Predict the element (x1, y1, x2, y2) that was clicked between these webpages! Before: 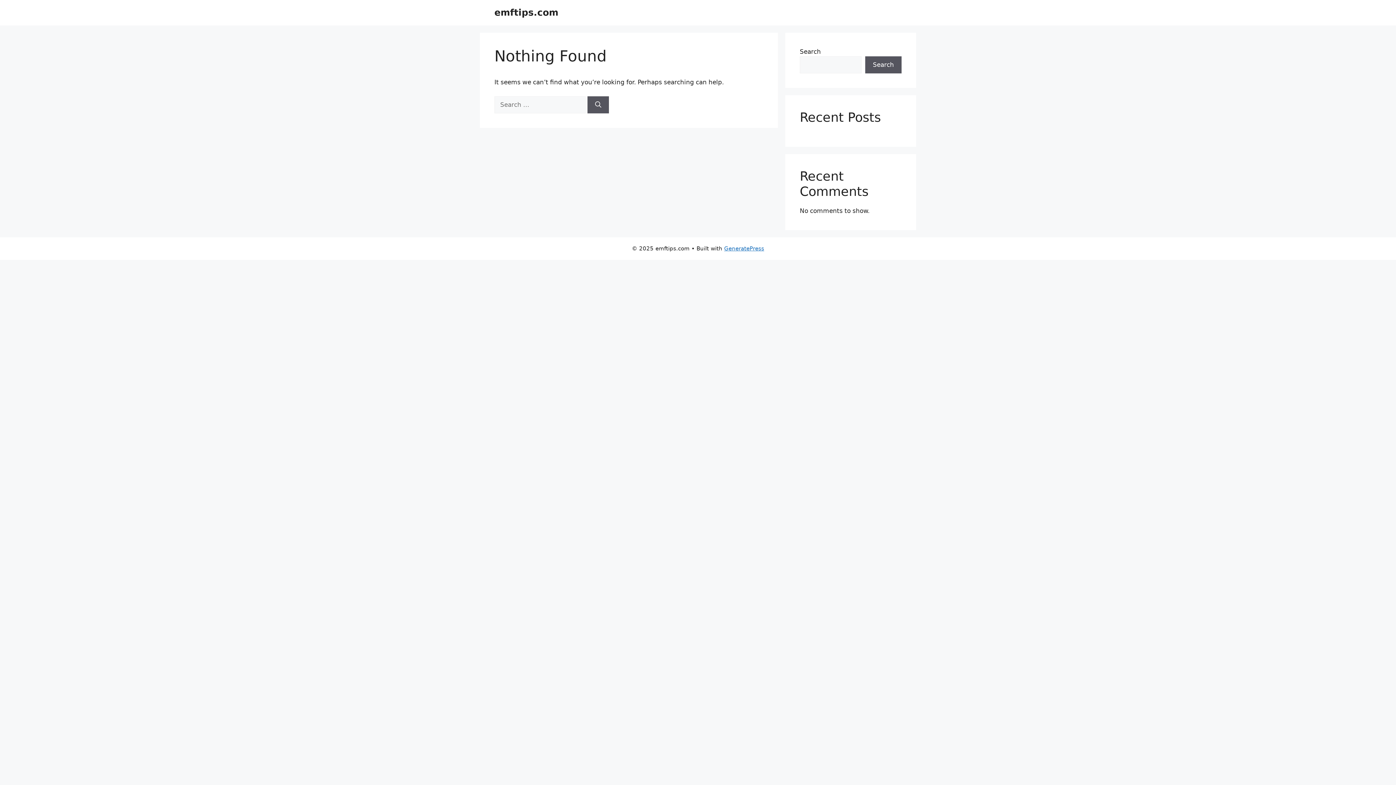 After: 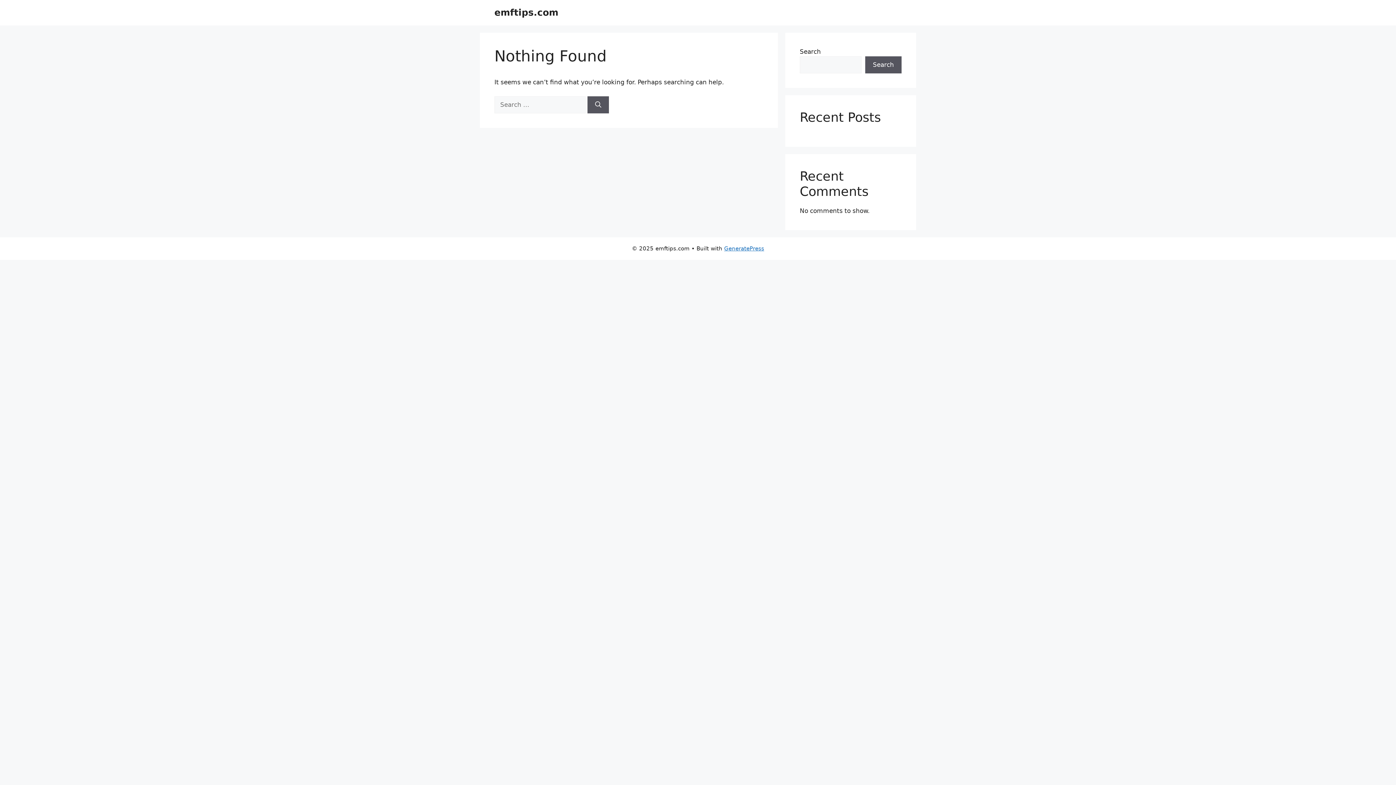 Action: label: emftips.com bbox: (494, 7, 558, 17)